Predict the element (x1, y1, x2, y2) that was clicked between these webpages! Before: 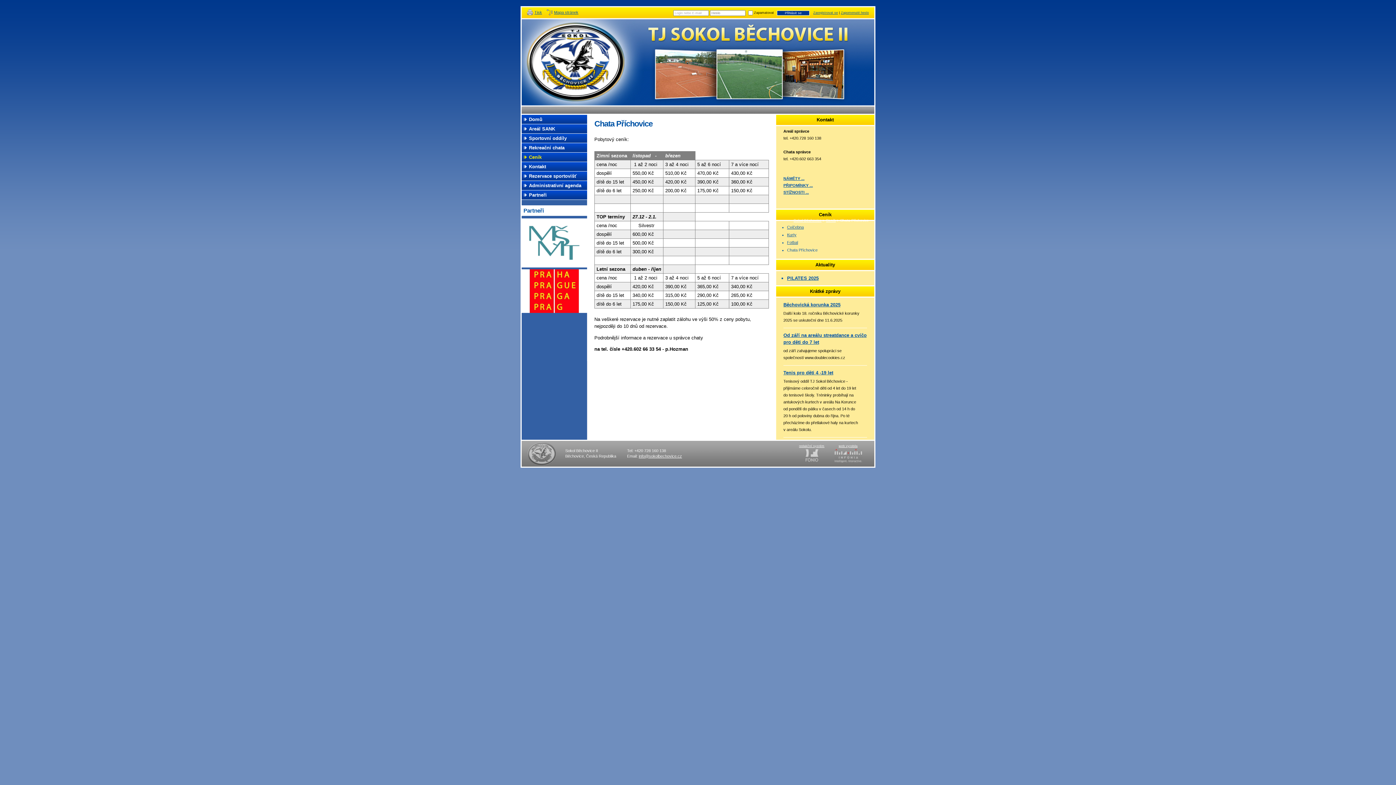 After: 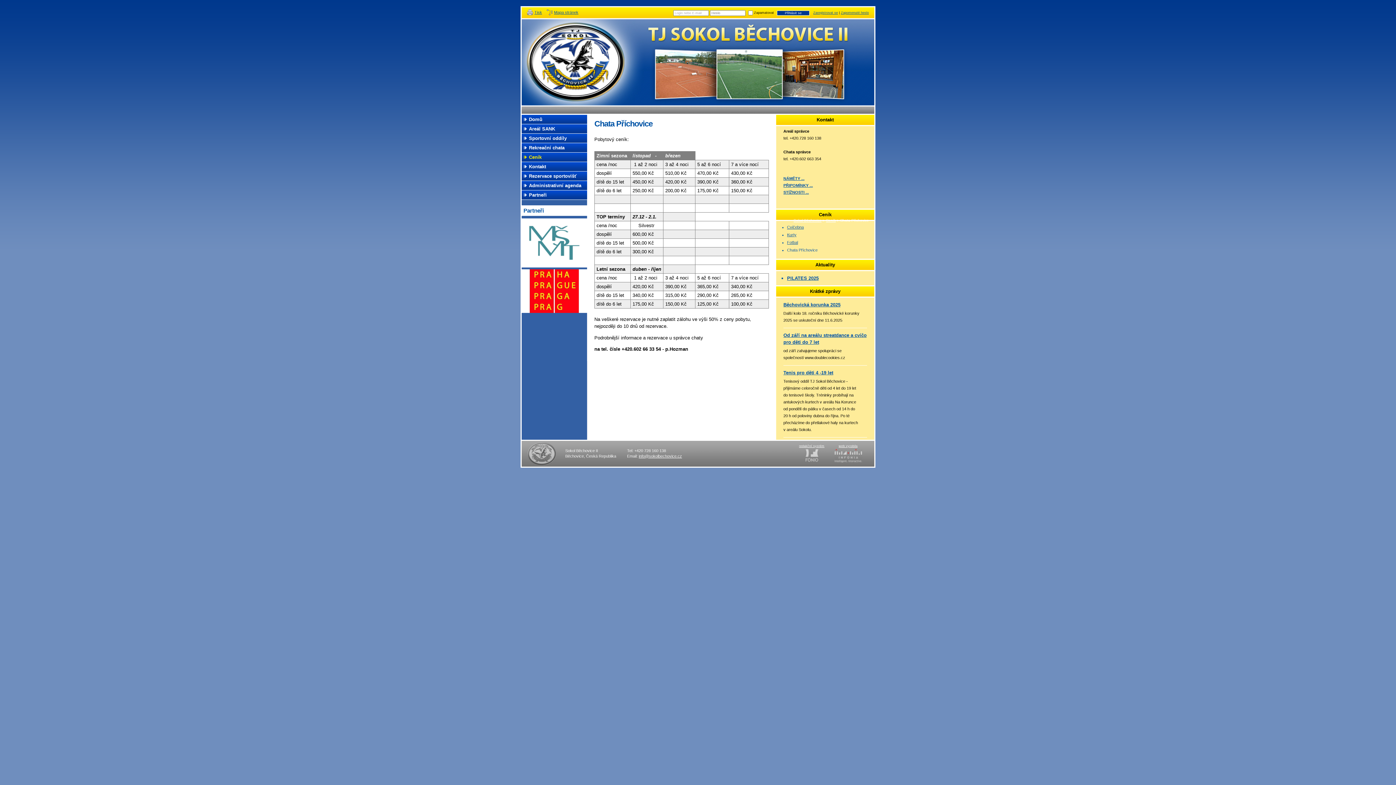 Action: bbox: (521, 308, 587, 314)